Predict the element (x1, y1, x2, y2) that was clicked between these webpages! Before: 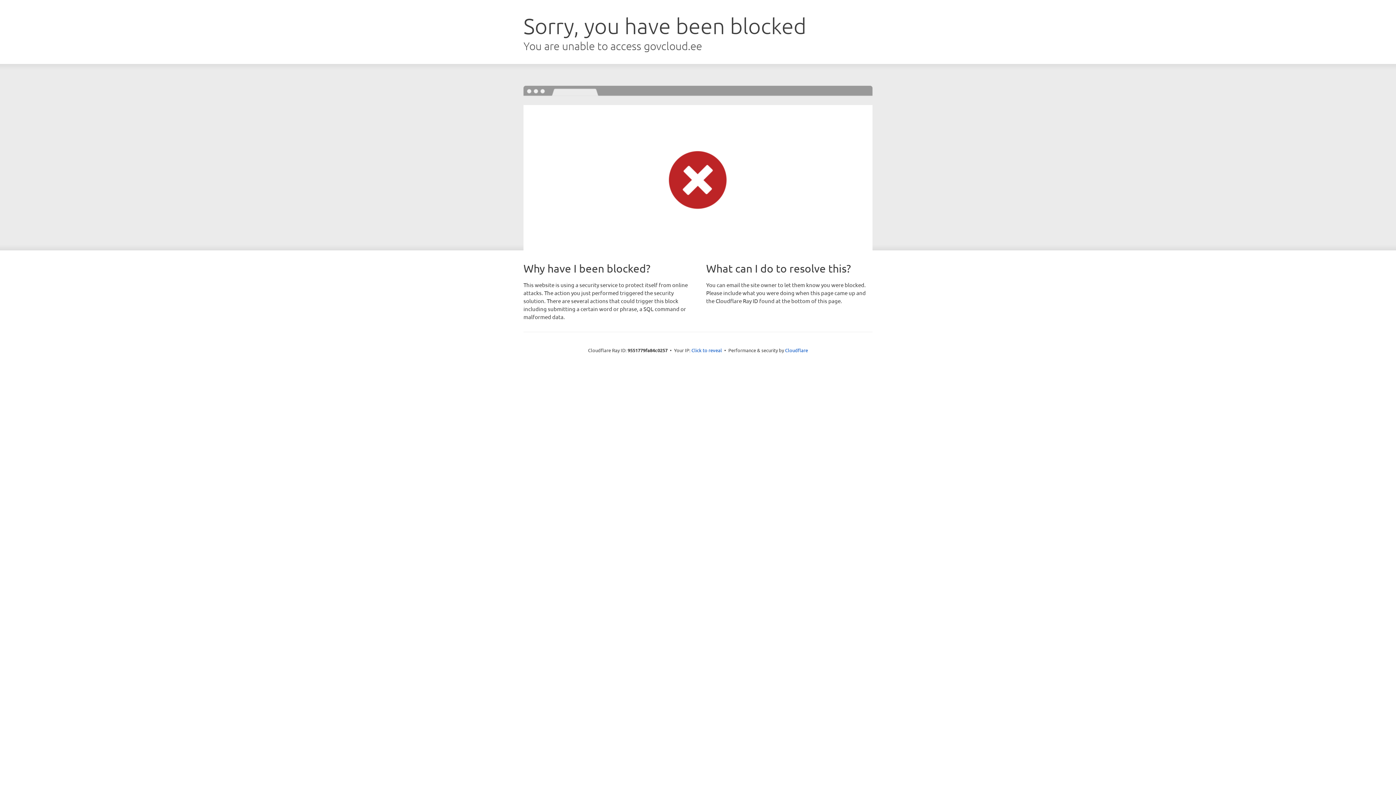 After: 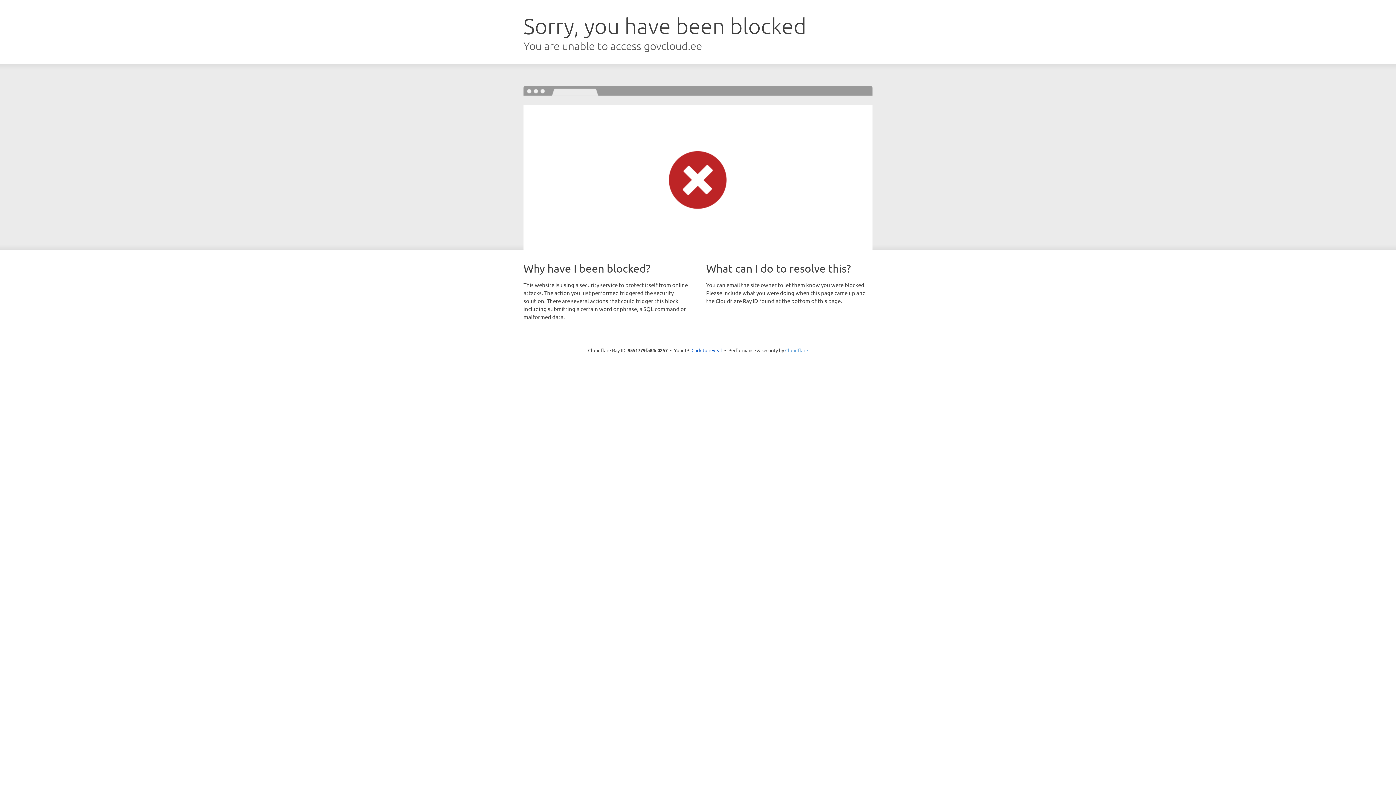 Action: label: Cloudflare bbox: (785, 347, 808, 353)